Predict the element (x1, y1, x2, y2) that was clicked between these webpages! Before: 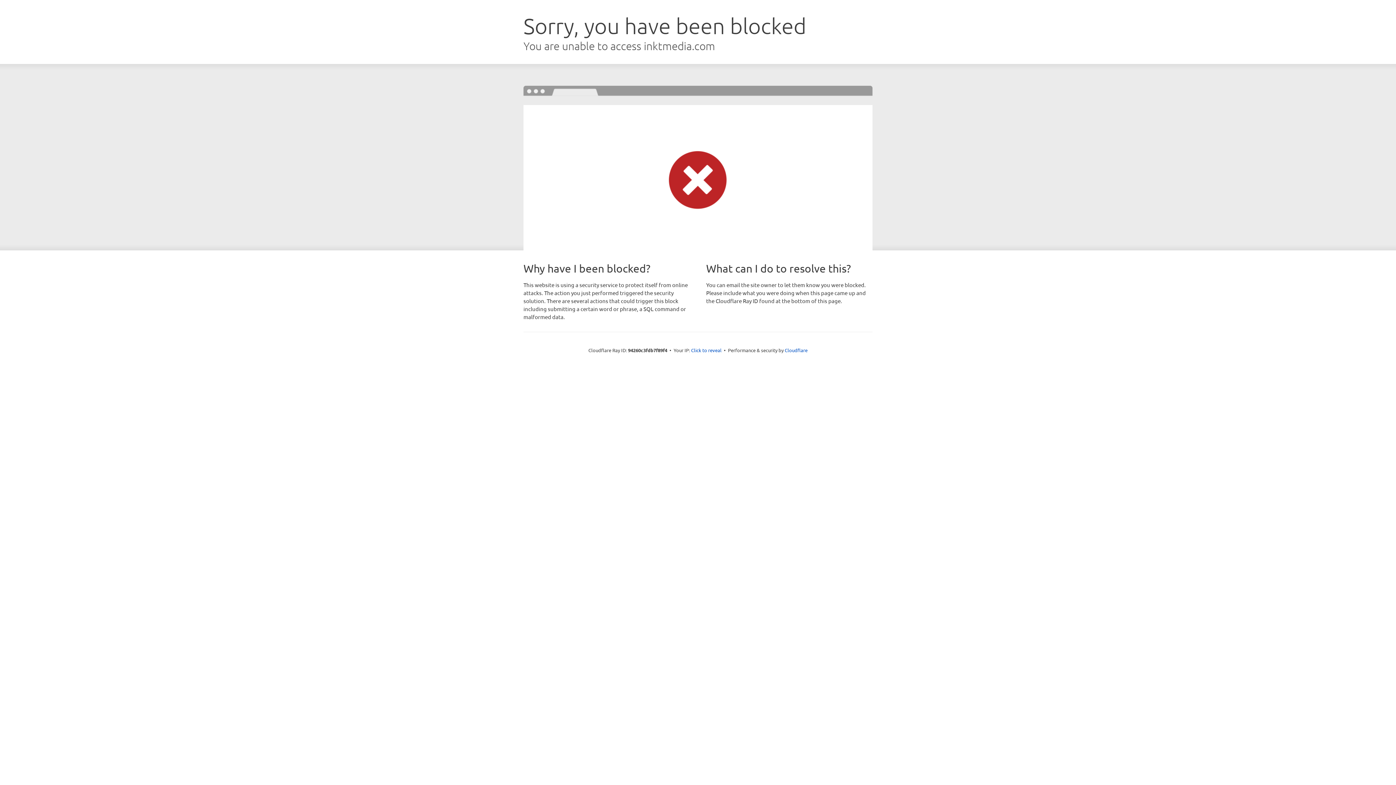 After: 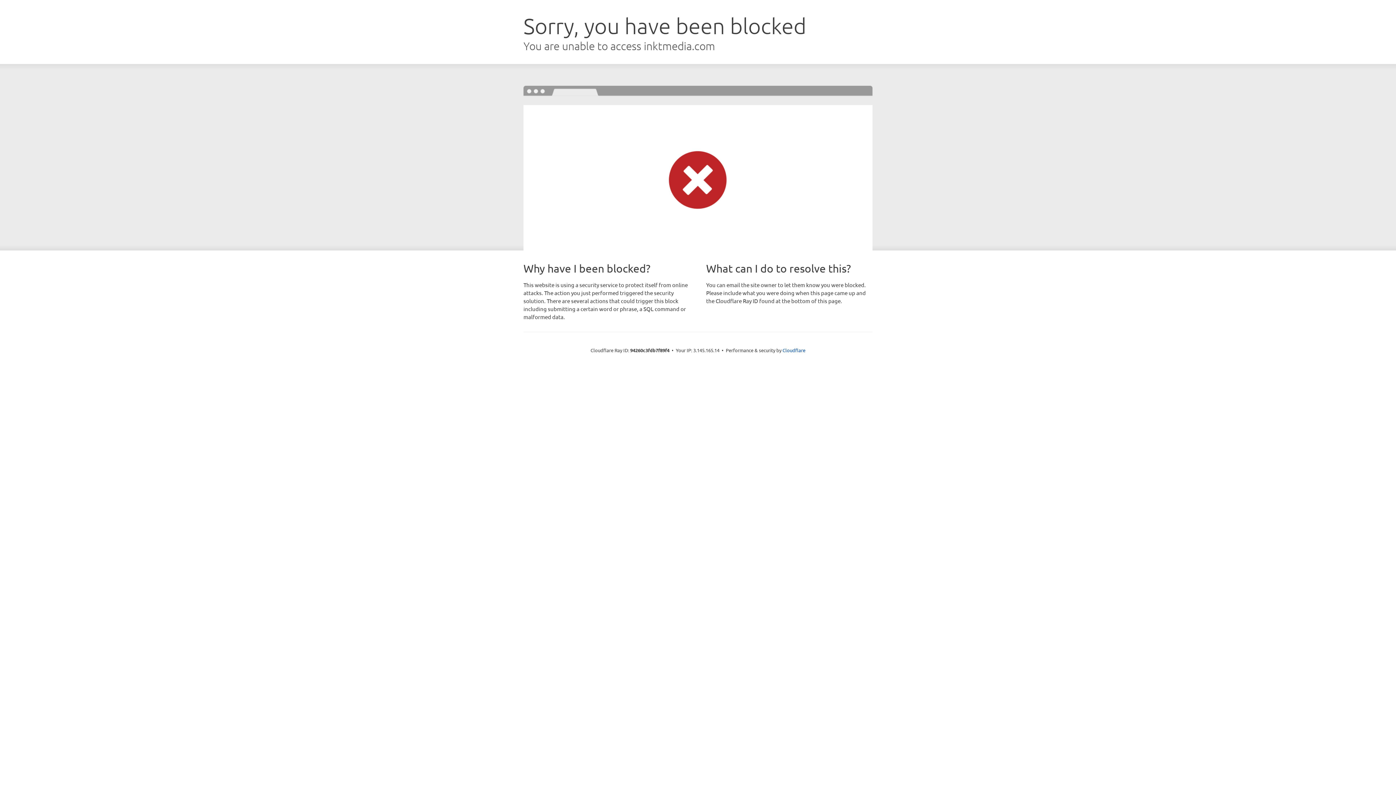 Action: bbox: (691, 346, 721, 353) label: Click to reveal